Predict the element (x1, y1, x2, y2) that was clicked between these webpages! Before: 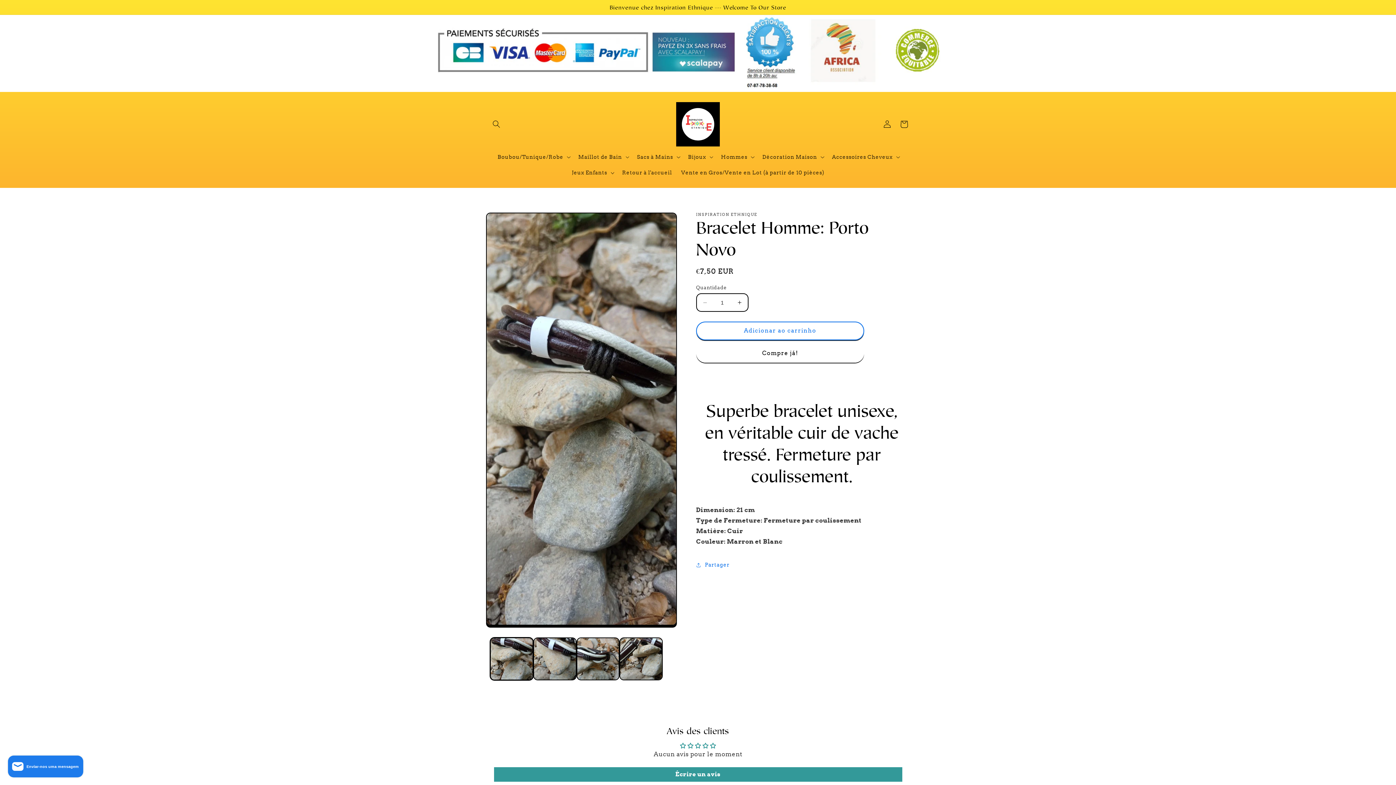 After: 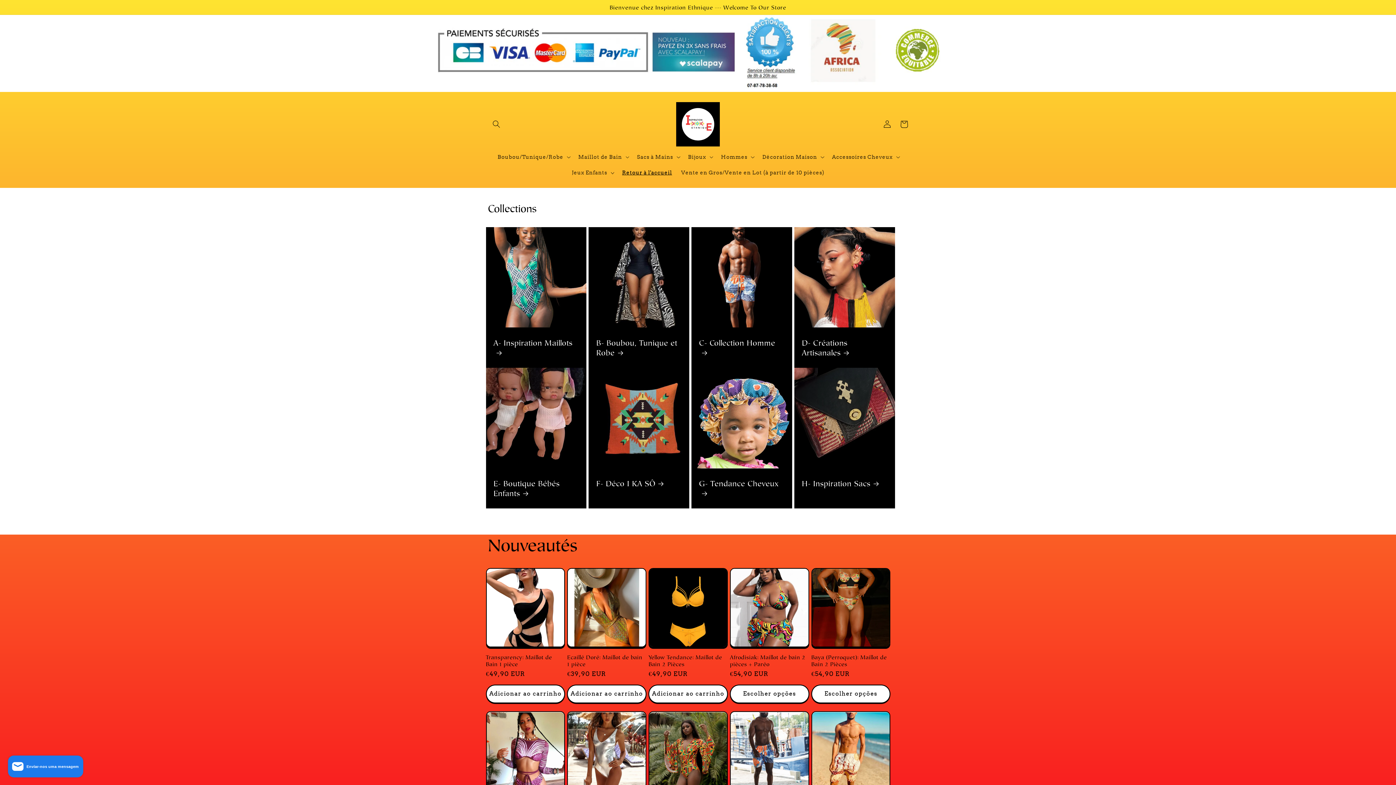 Action: bbox: (673, 99, 722, 149)